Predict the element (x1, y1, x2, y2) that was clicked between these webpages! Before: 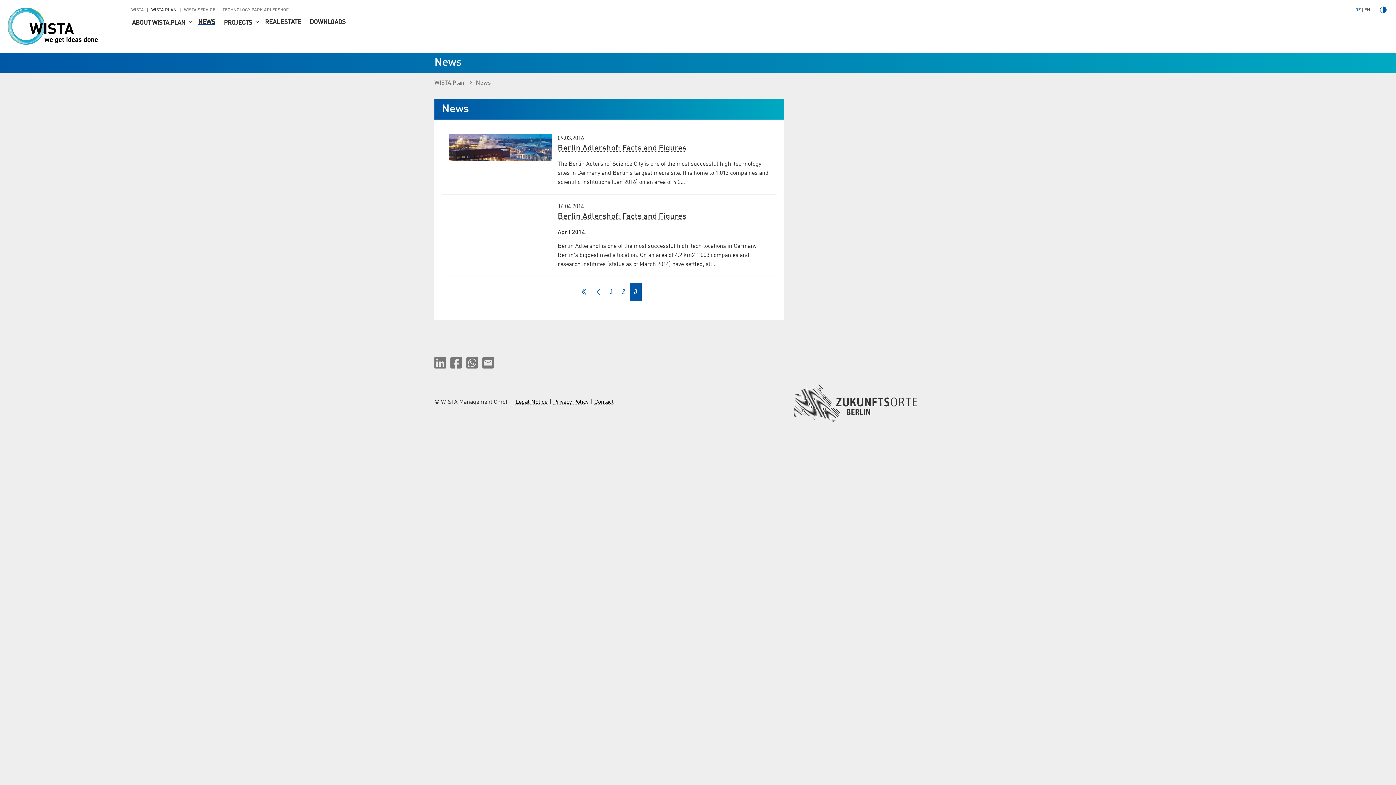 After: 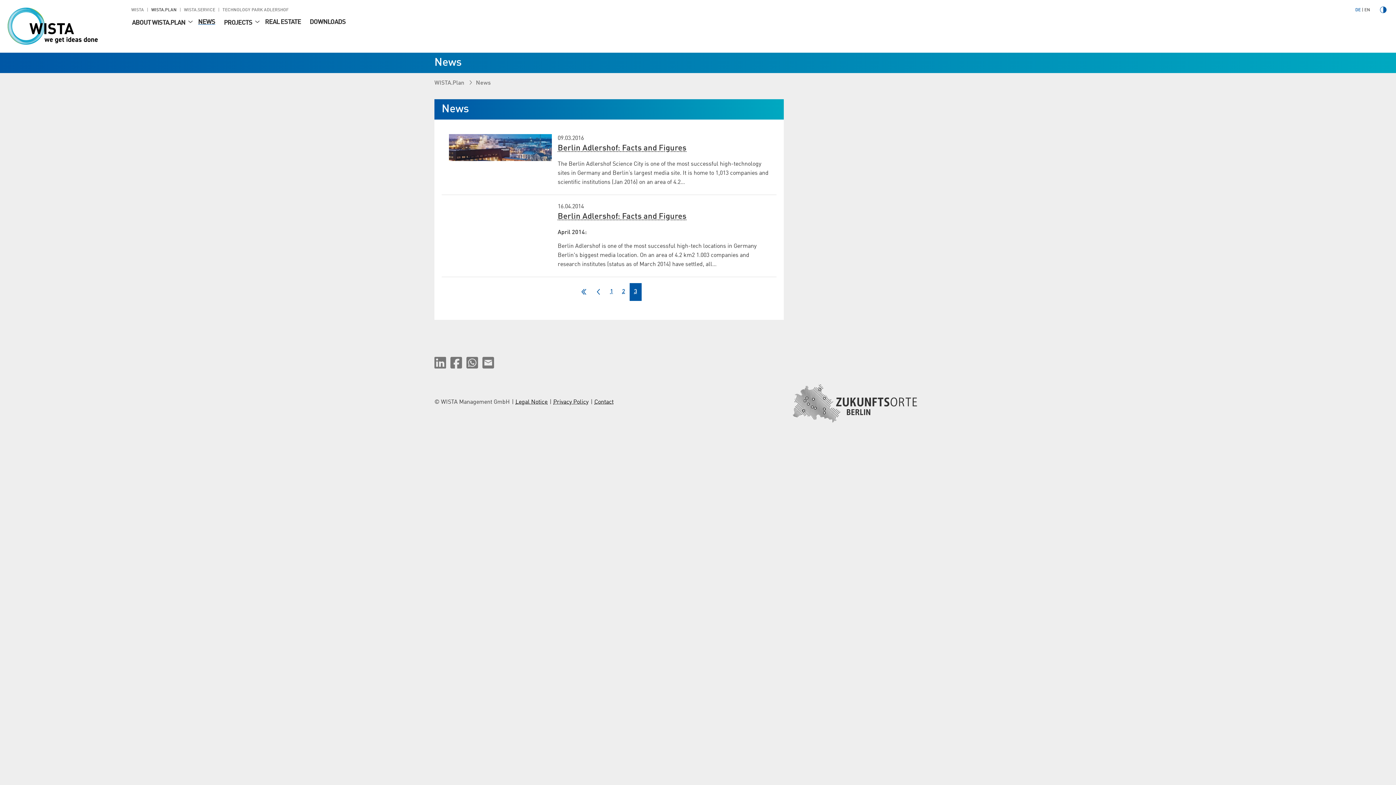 Action: bbox: (464, 357, 480, 368) label: Share on Whatsapp